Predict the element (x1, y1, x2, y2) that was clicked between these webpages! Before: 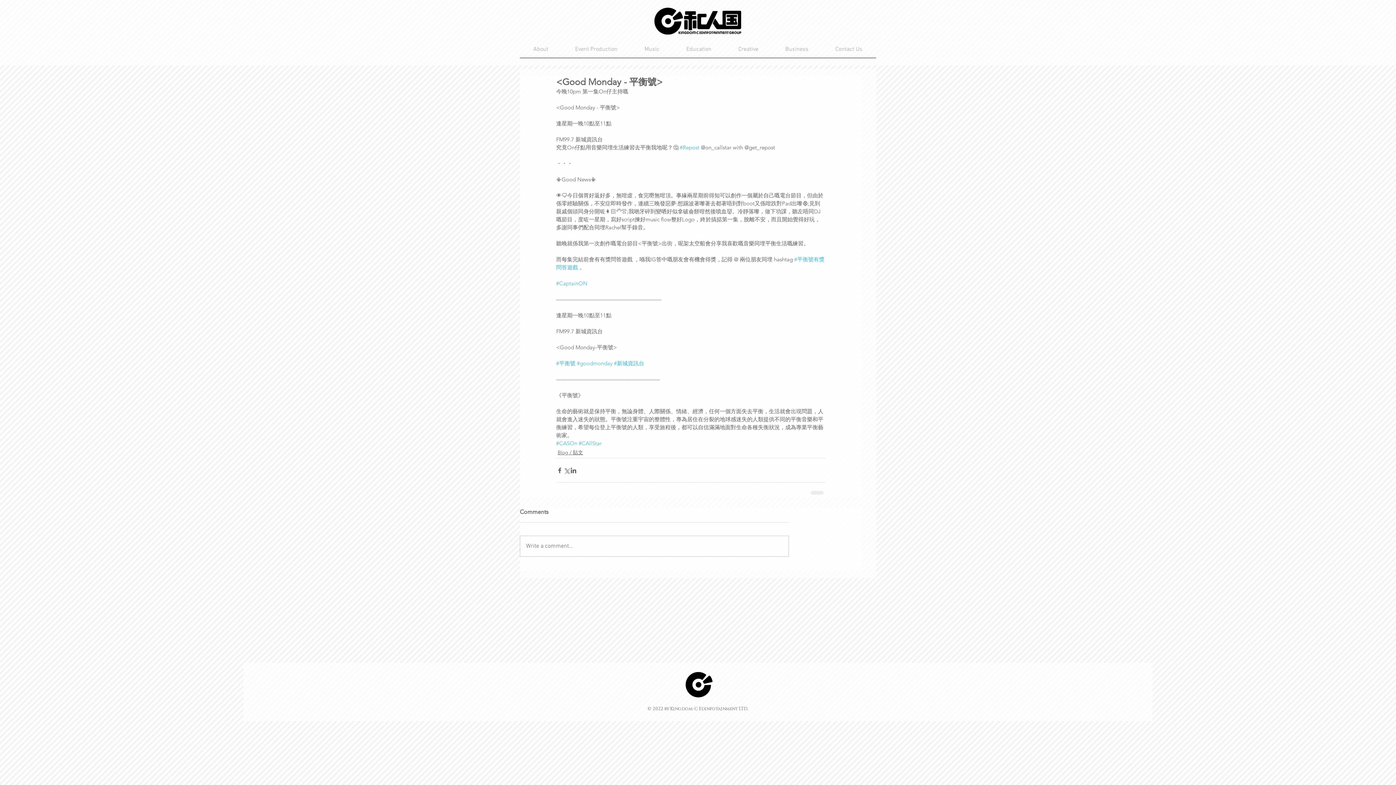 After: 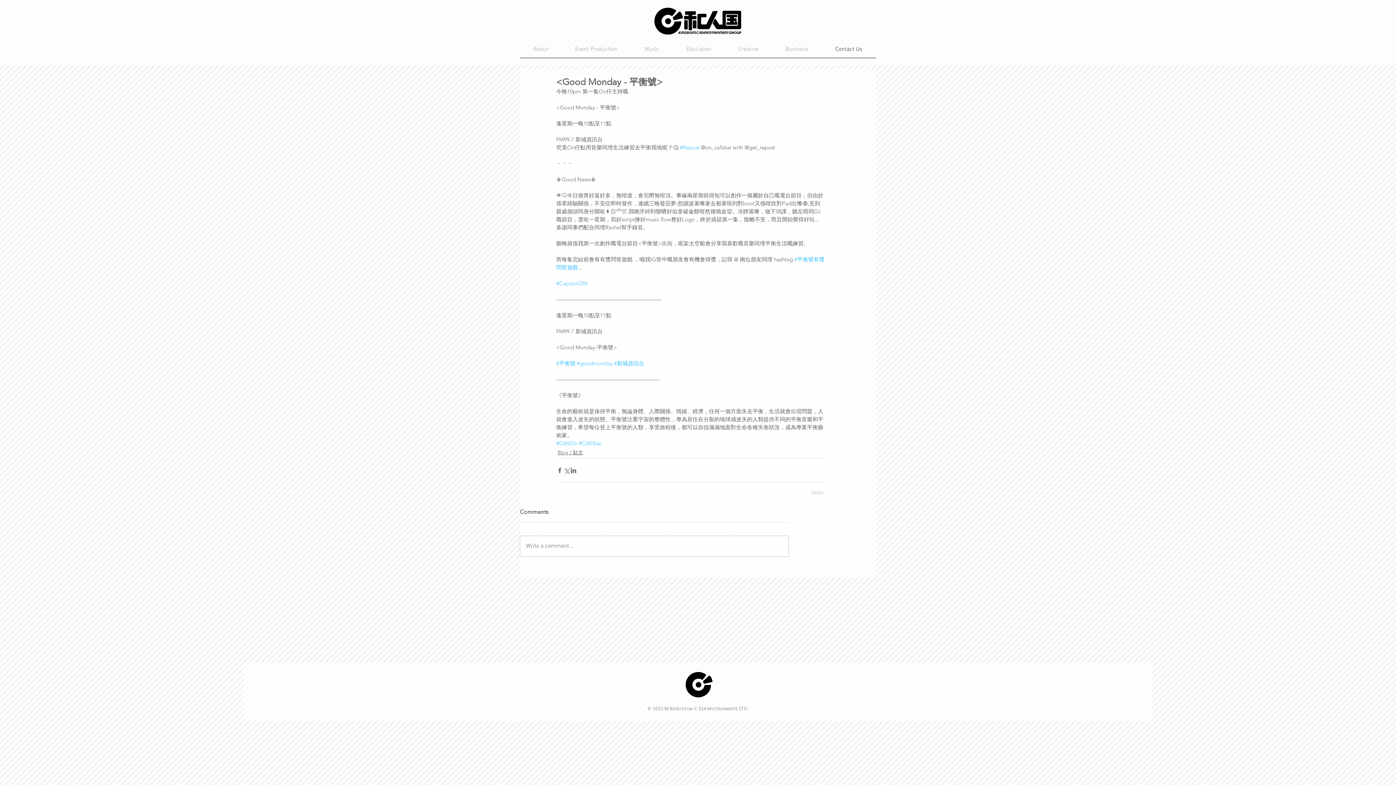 Action: label: Contact Us bbox: (822, 40, 876, 58)